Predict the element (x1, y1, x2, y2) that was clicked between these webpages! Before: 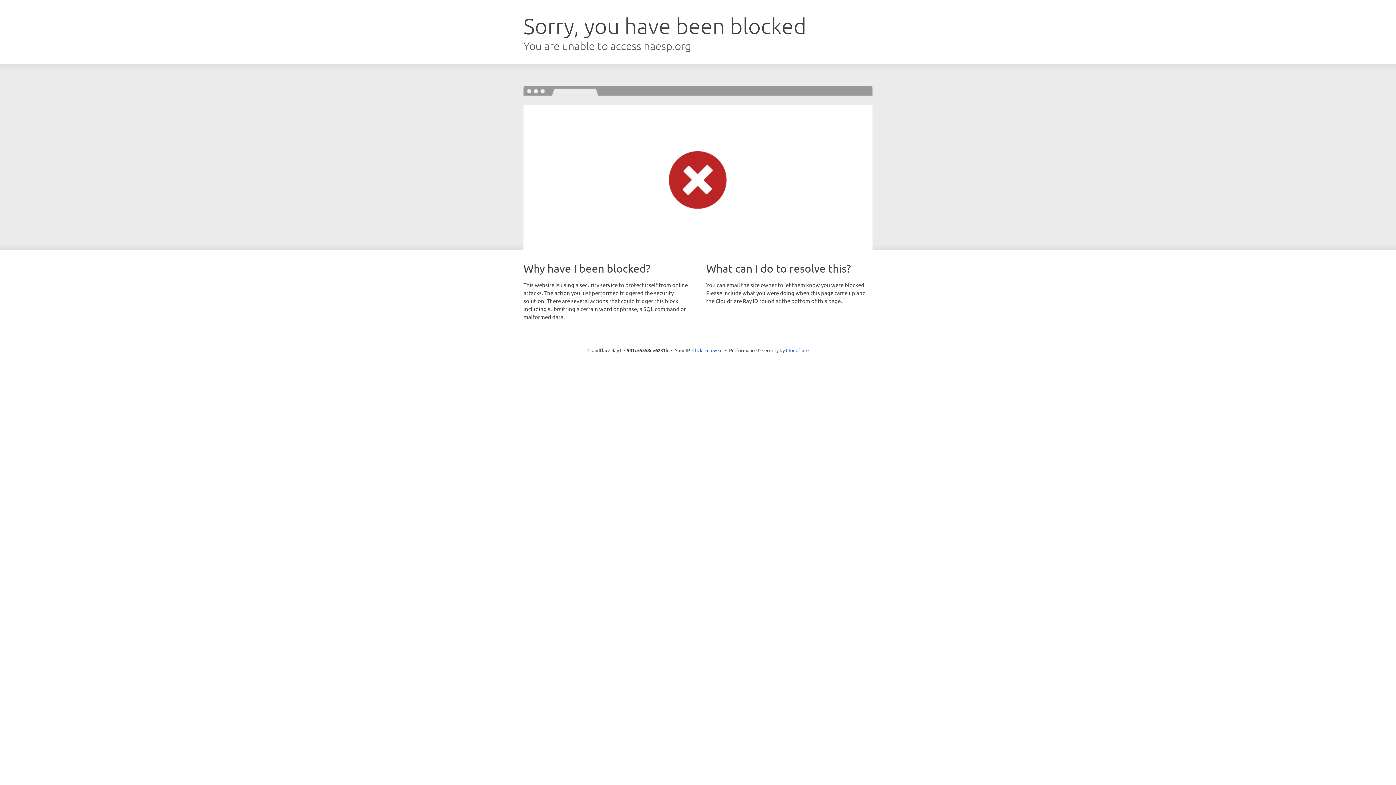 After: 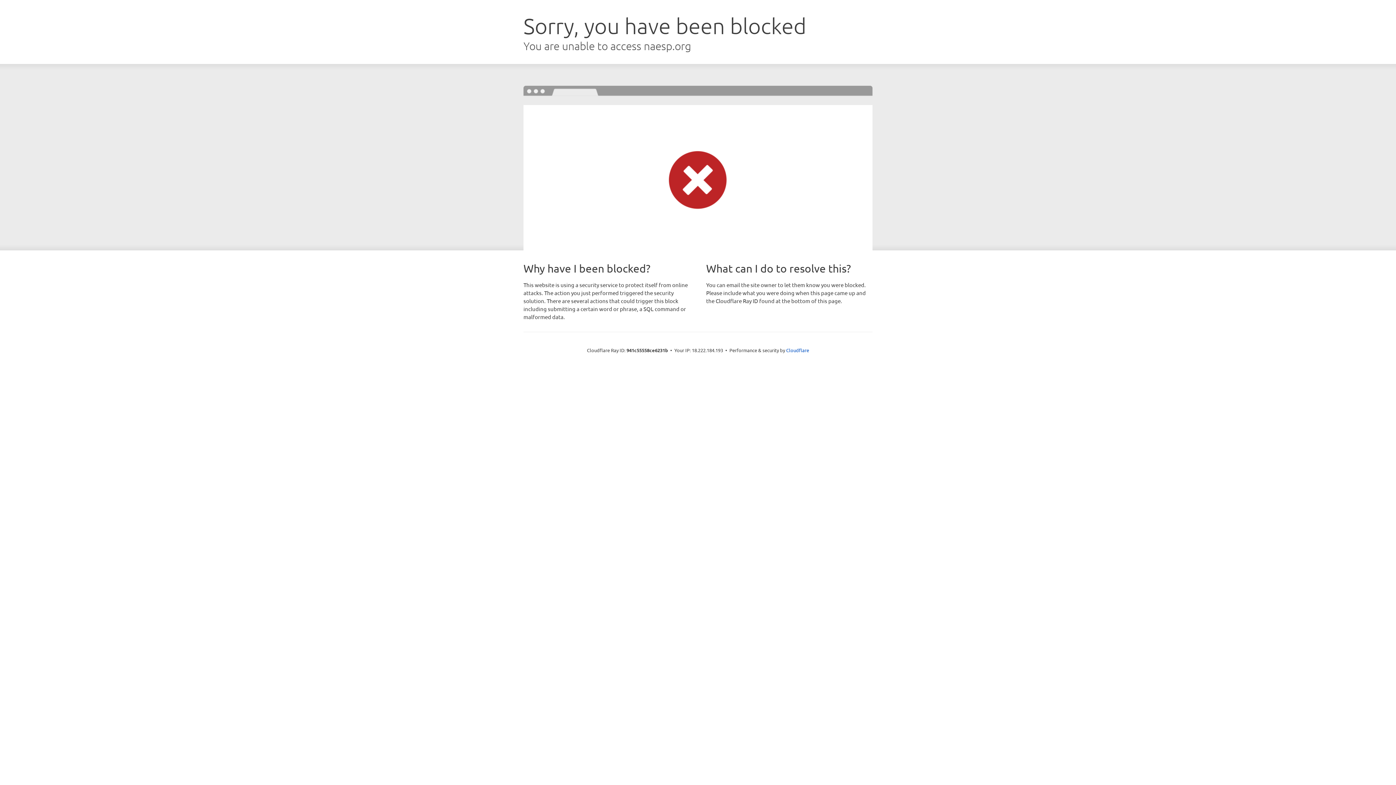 Action: label: Click to reveal bbox: (692, 346, 722, 353)